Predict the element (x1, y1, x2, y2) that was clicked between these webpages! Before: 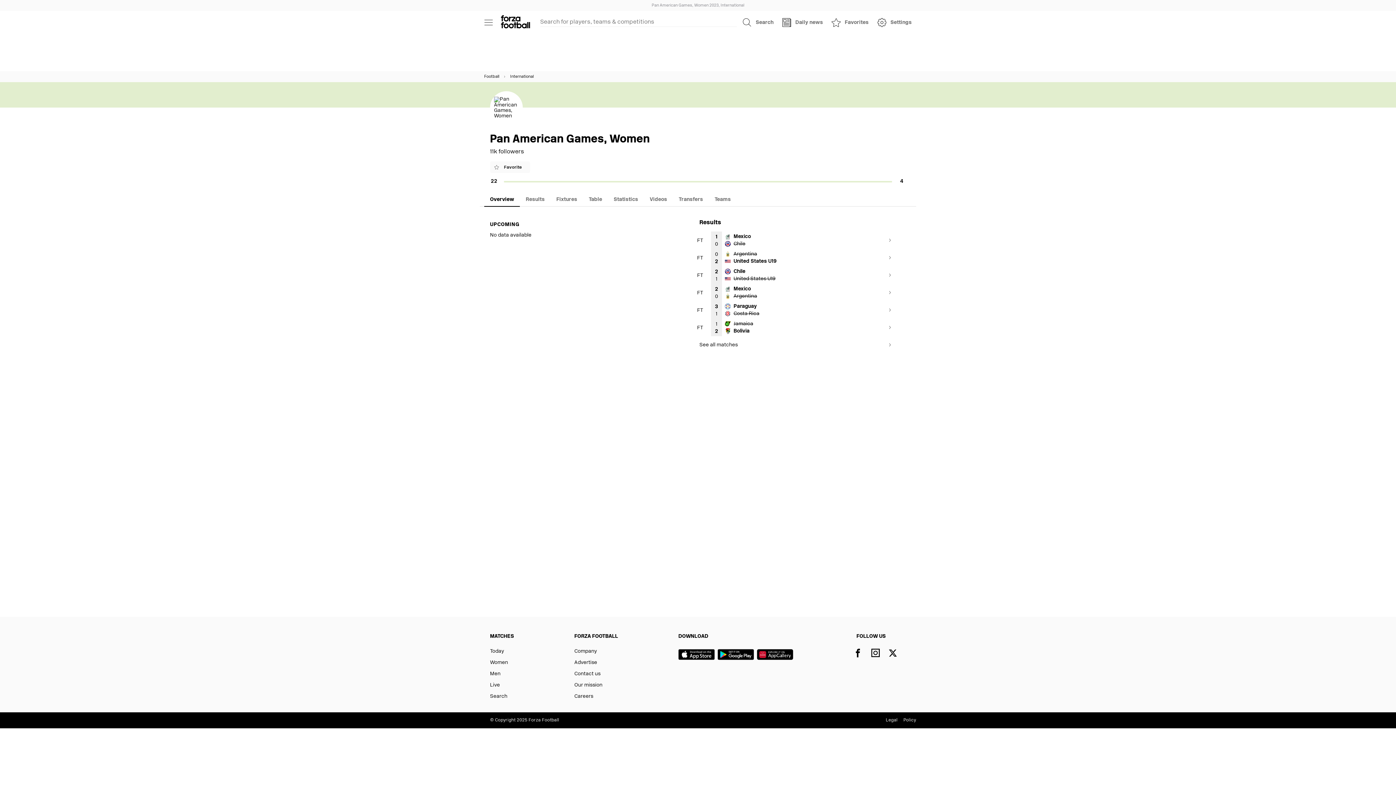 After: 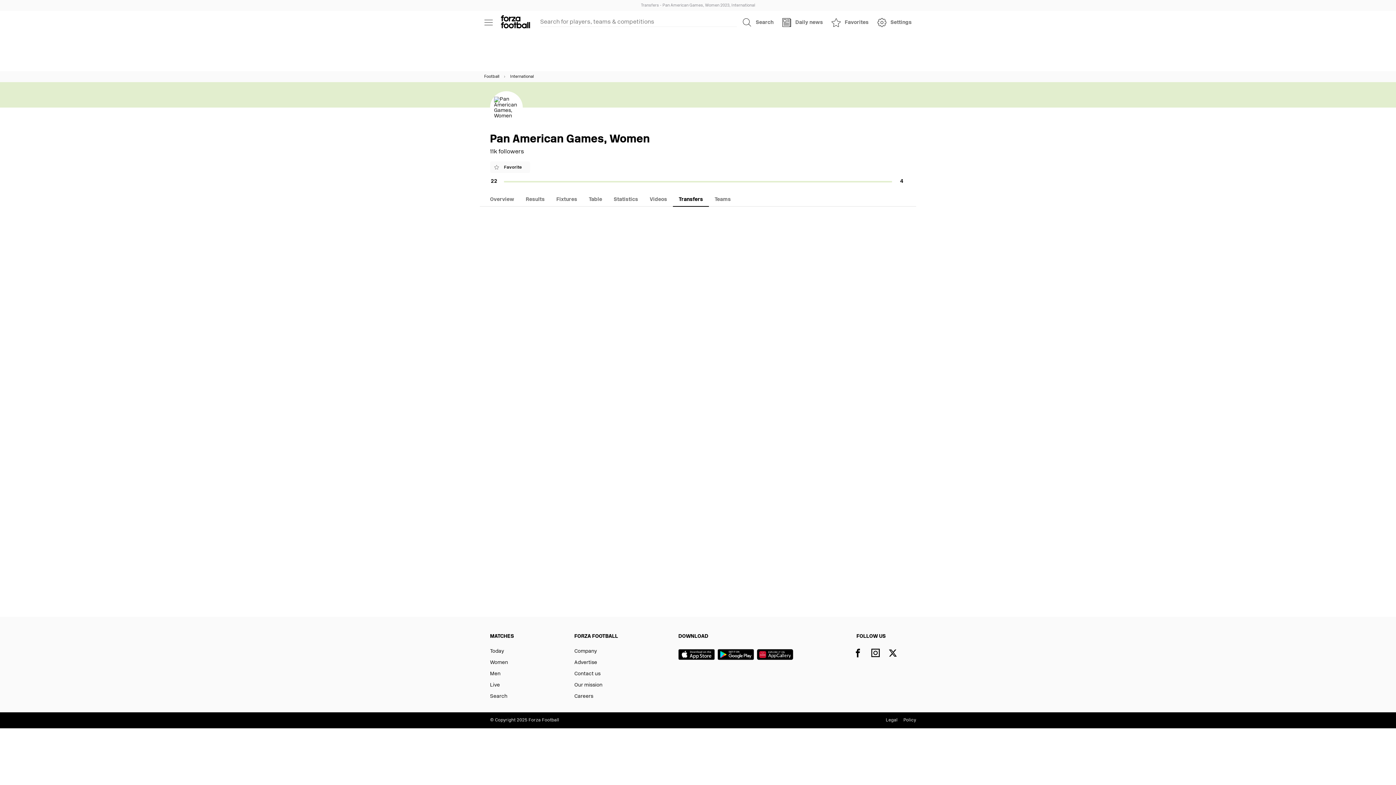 Action: bbox: (673, 190, 709, 208) label: Transfers